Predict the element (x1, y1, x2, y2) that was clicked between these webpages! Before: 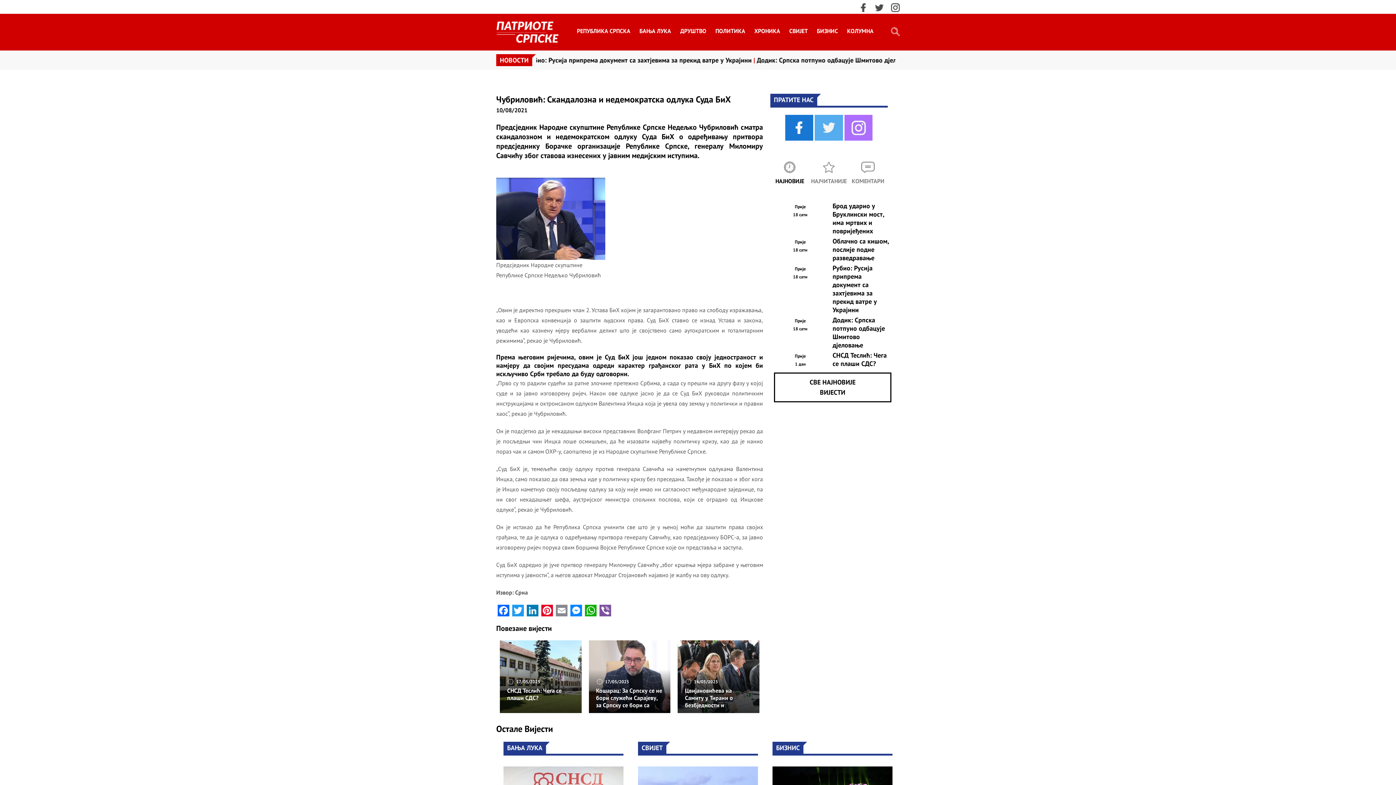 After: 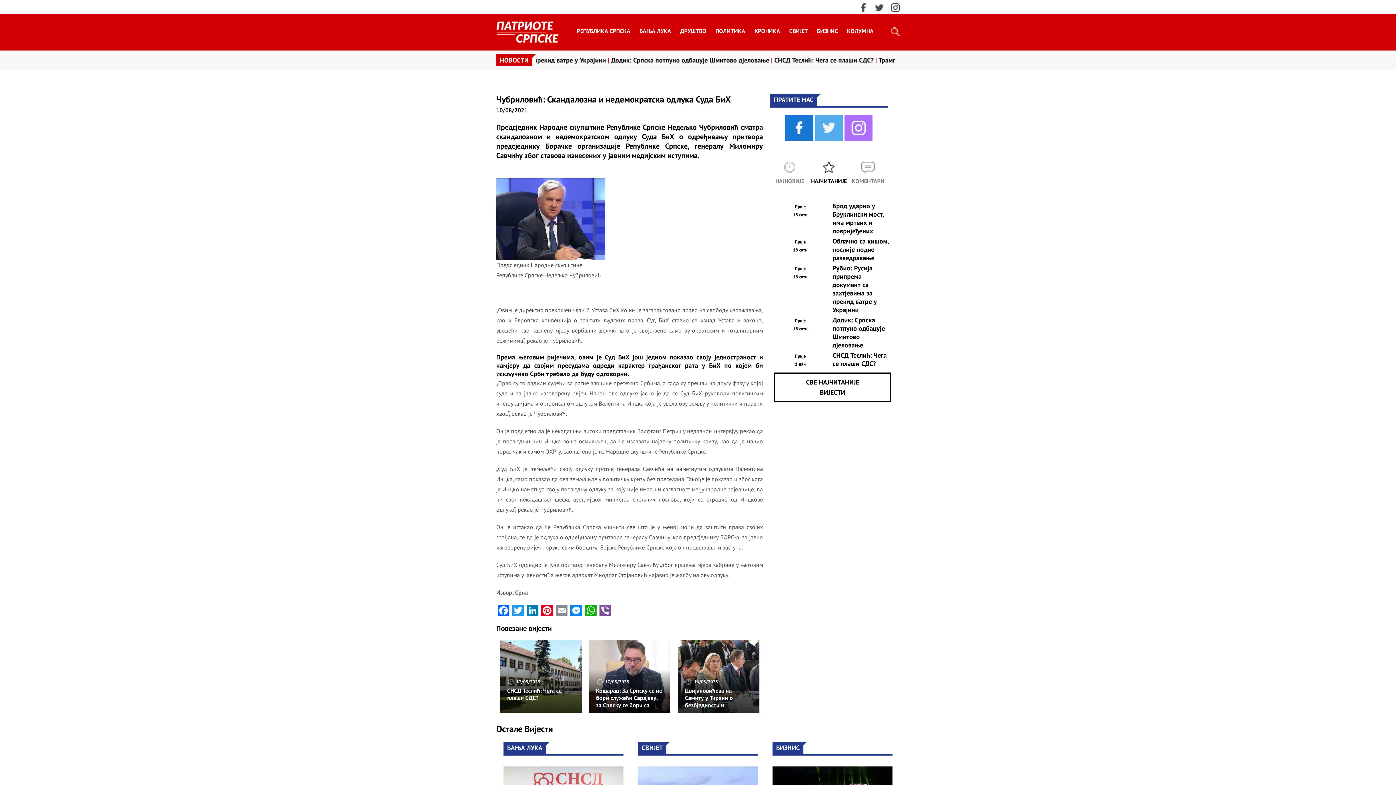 Action: bbox: (809, 161, 848, 186) label: НАЈЧИТАНИЈЕ